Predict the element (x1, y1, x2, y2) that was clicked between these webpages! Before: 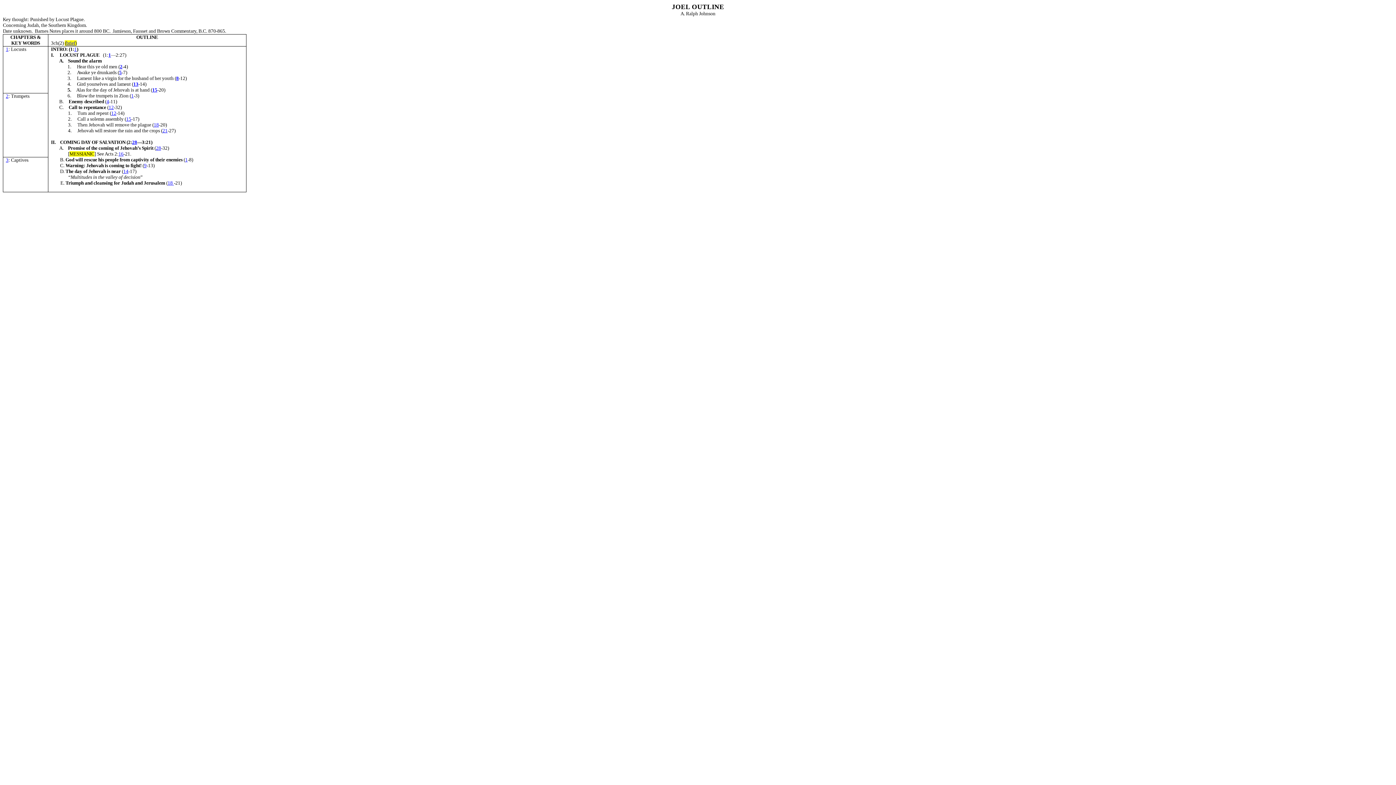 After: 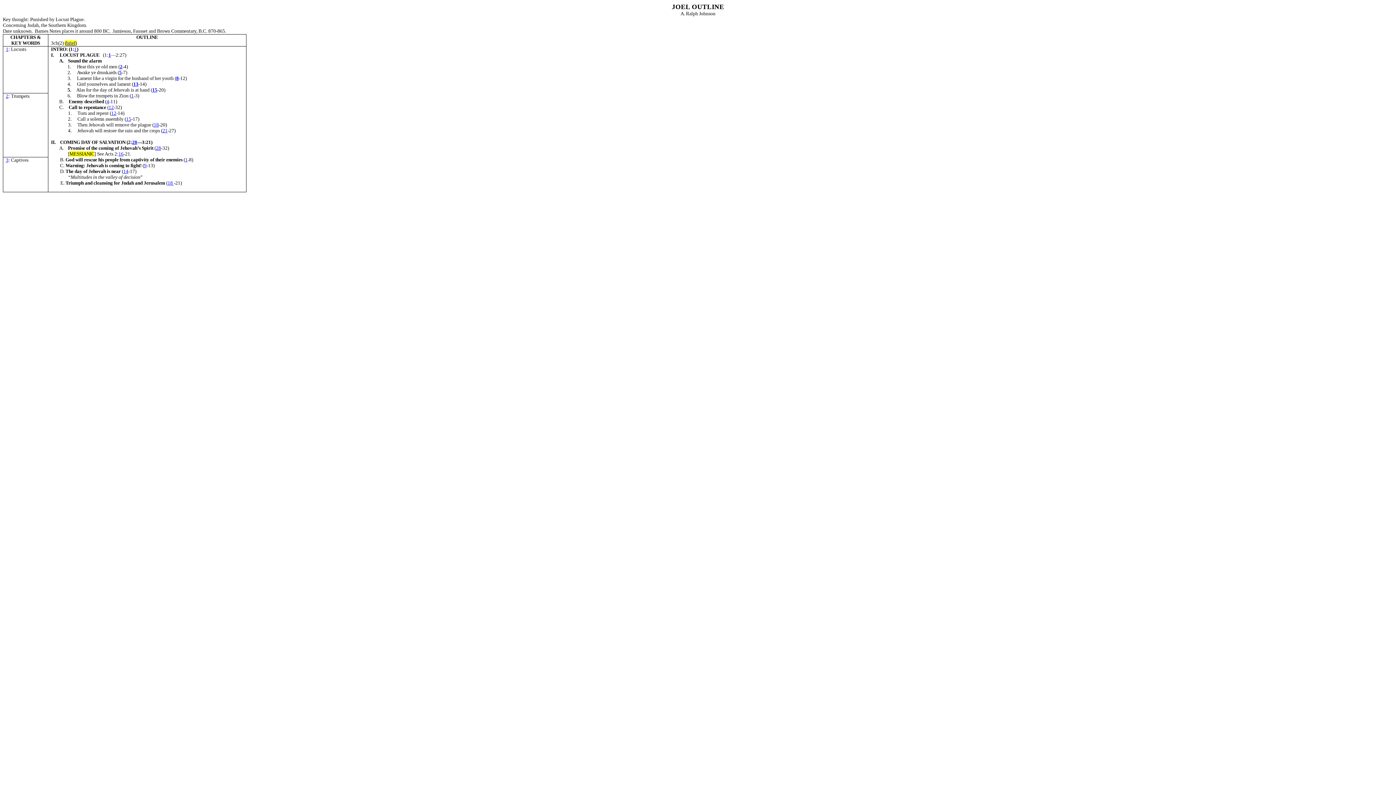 Action: bbox: (118, 151, 123, 156) label: 16